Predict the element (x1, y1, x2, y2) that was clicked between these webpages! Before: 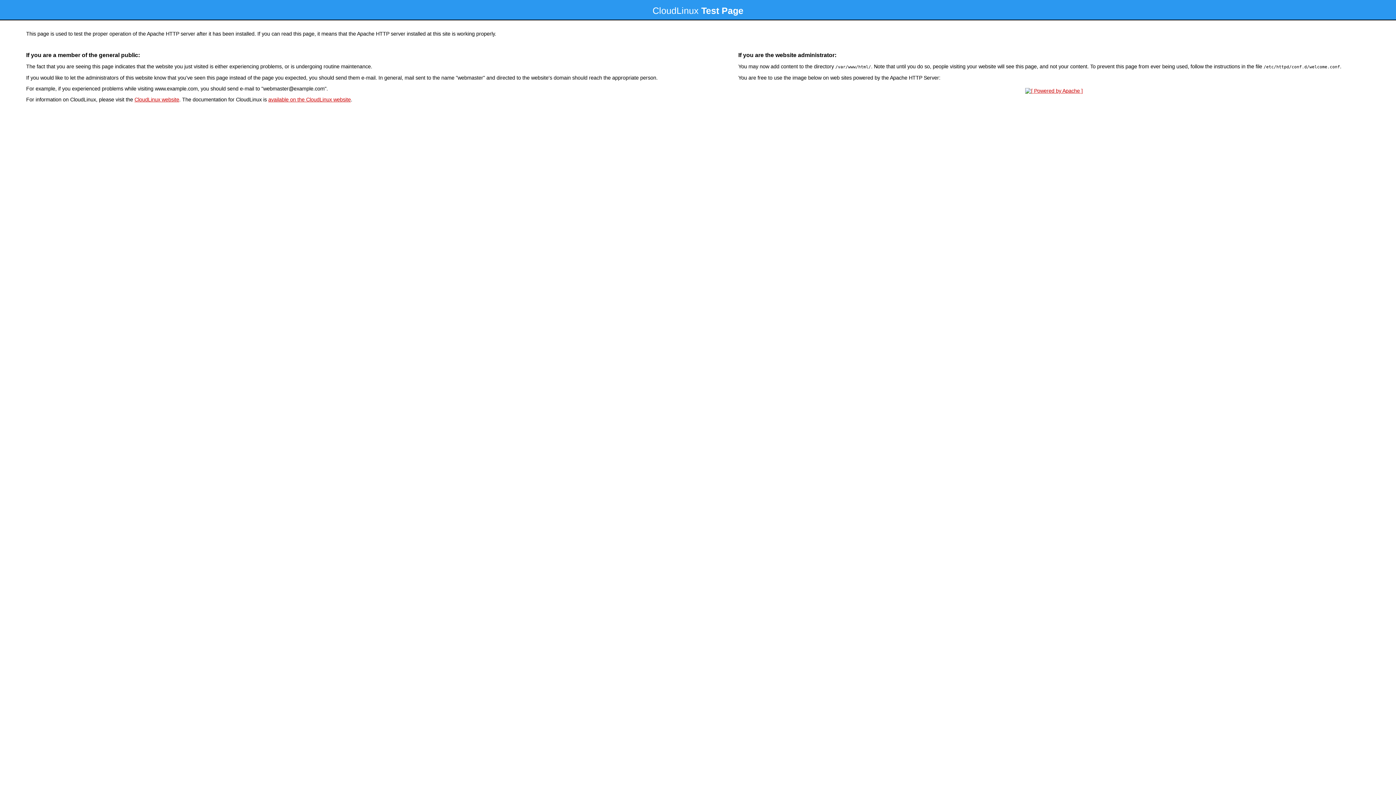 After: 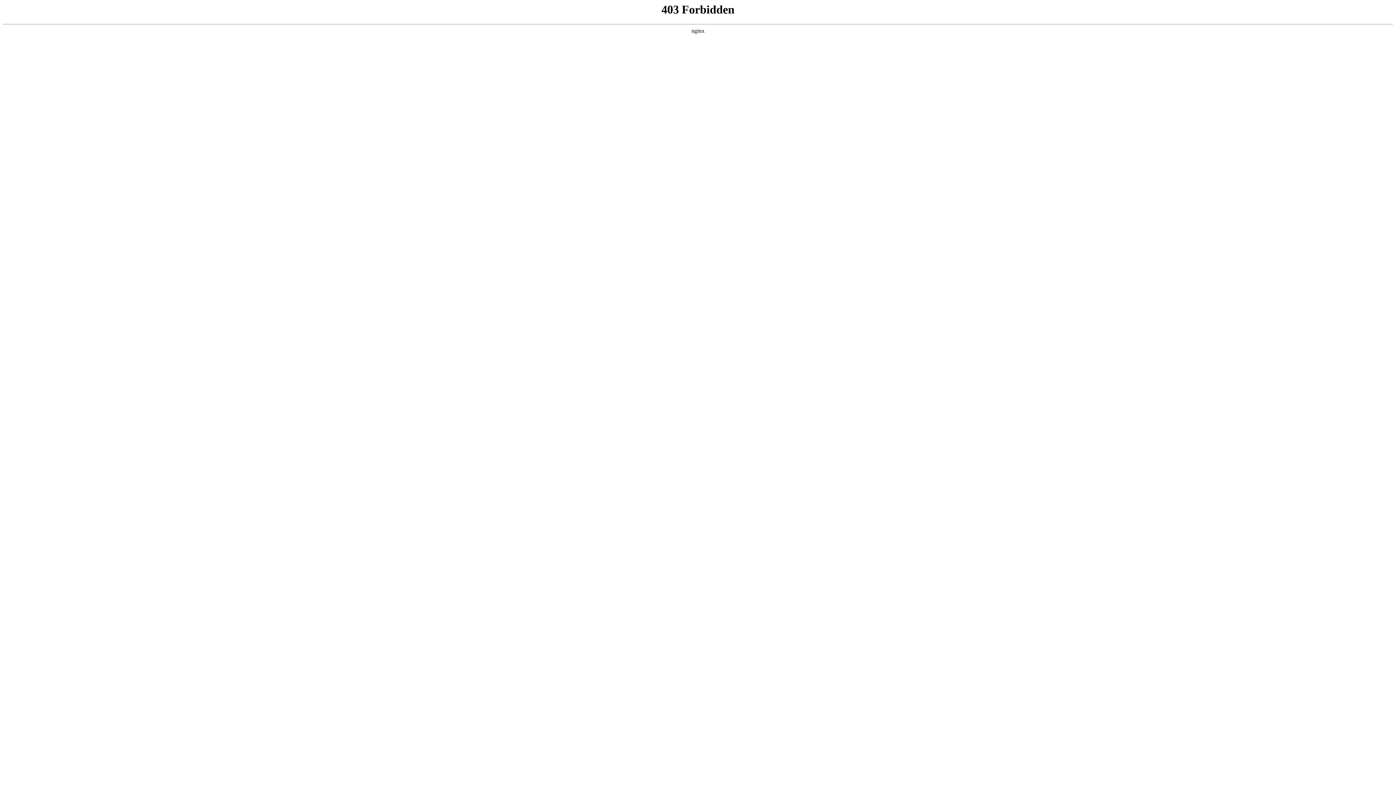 Action: label: CloudLinux website bbox: (134, 96, 179, 102)